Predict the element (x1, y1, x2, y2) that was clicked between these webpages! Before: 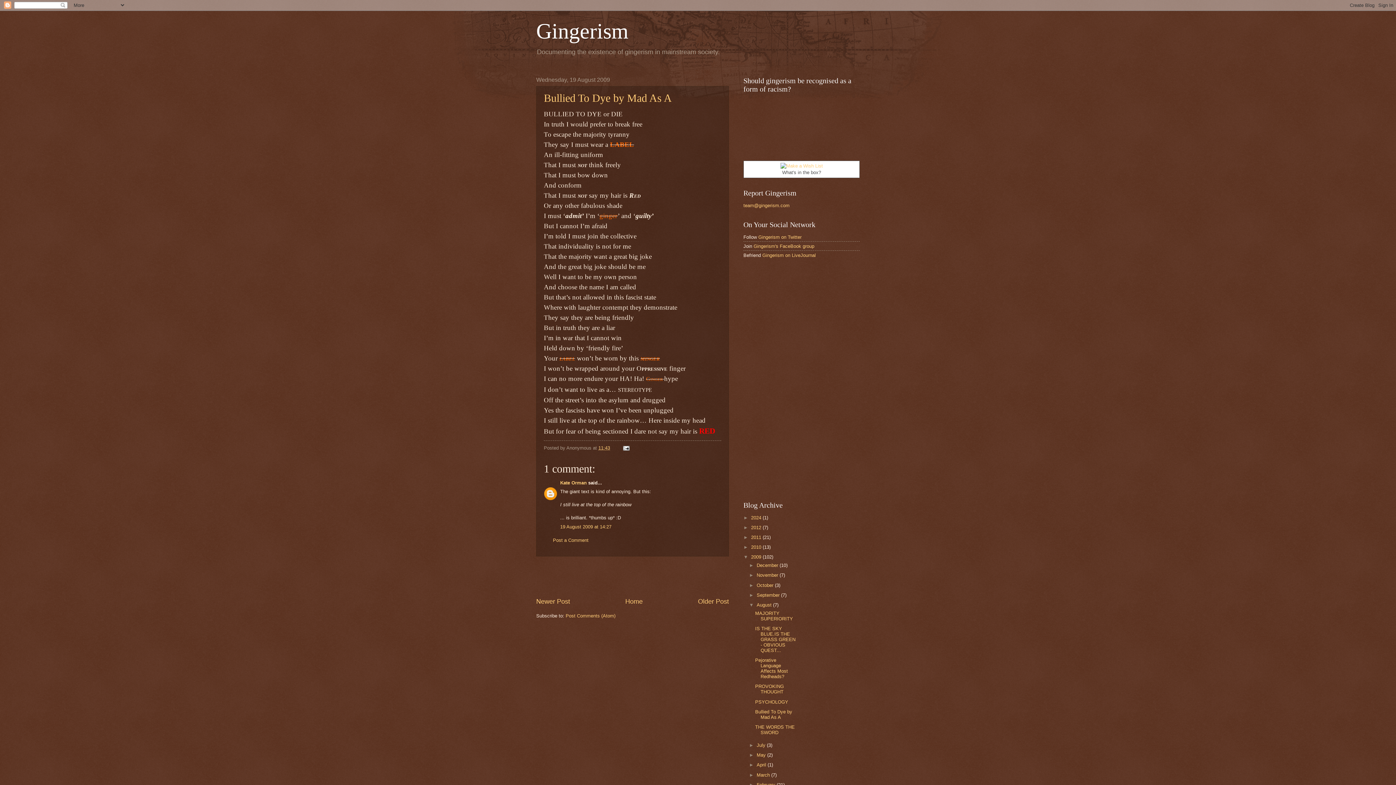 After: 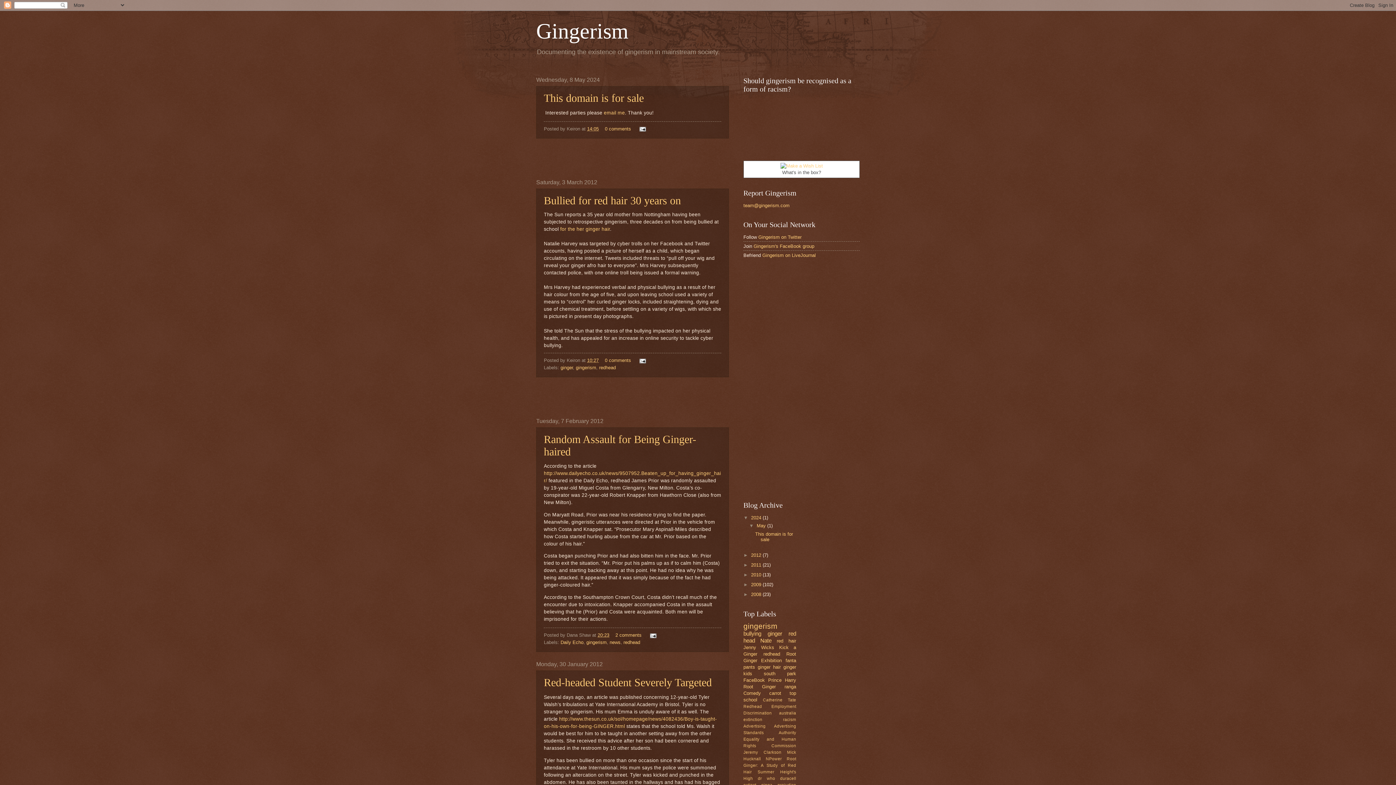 Action: label: Gingerism bbox: (536, 19, 628, 43)